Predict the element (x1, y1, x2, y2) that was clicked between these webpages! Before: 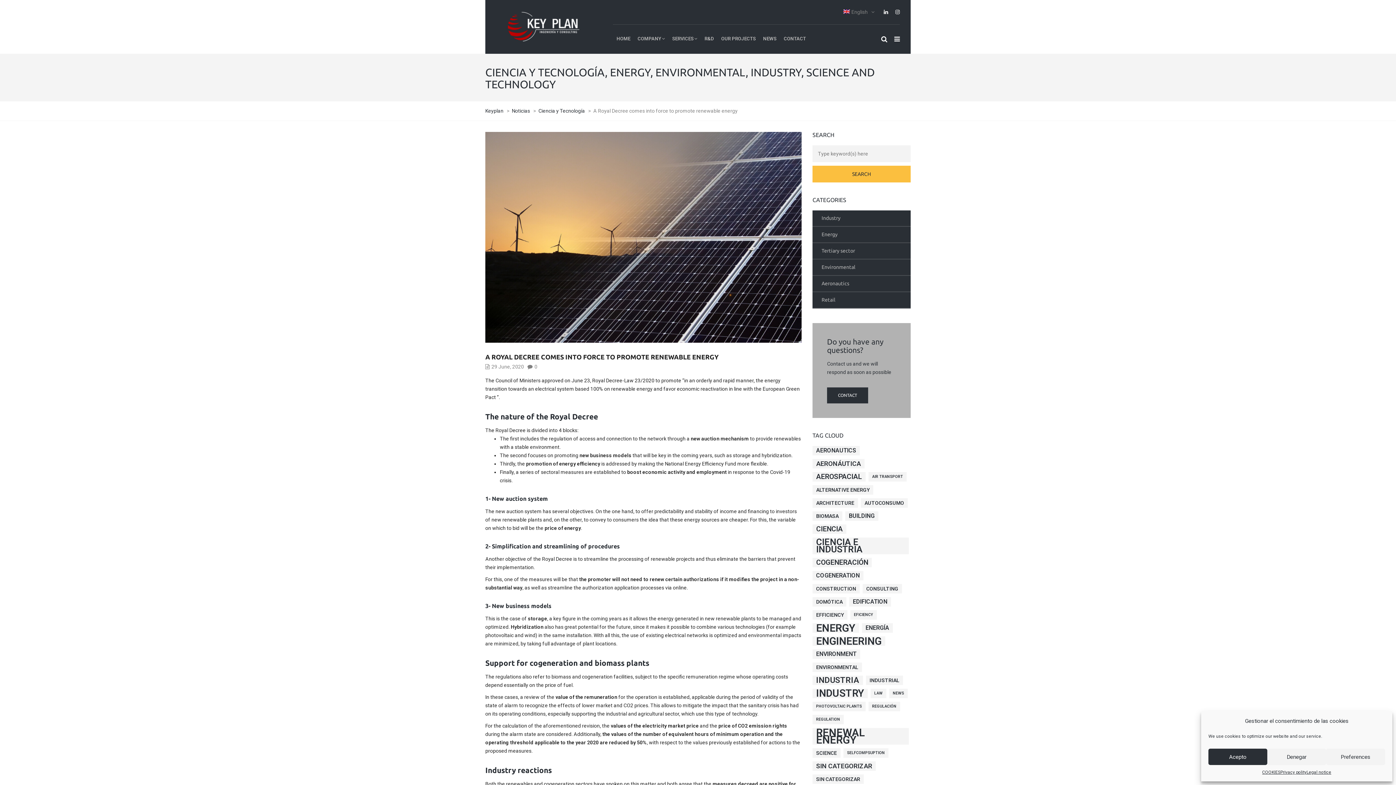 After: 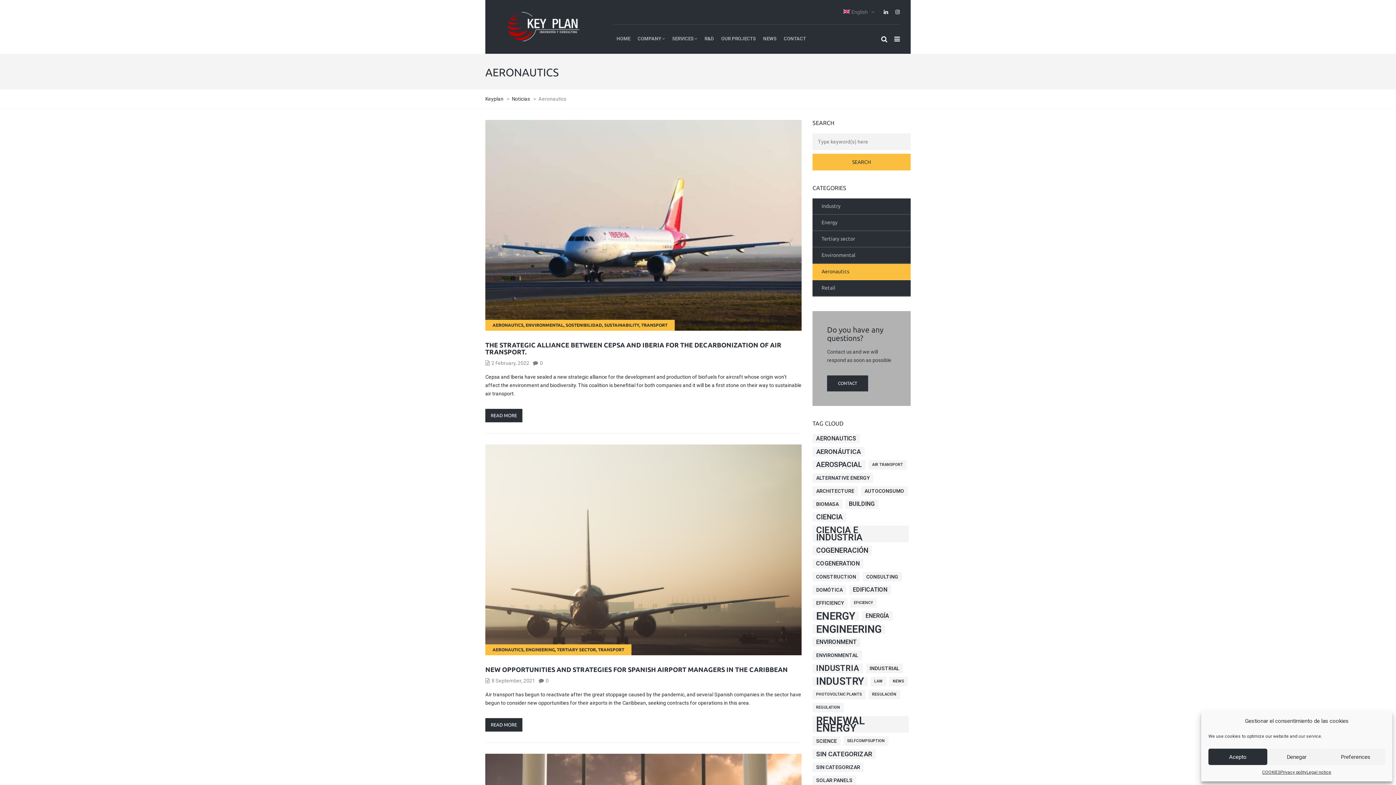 Action: label: Aeronautics bbox: (812, 276, 910, 292)